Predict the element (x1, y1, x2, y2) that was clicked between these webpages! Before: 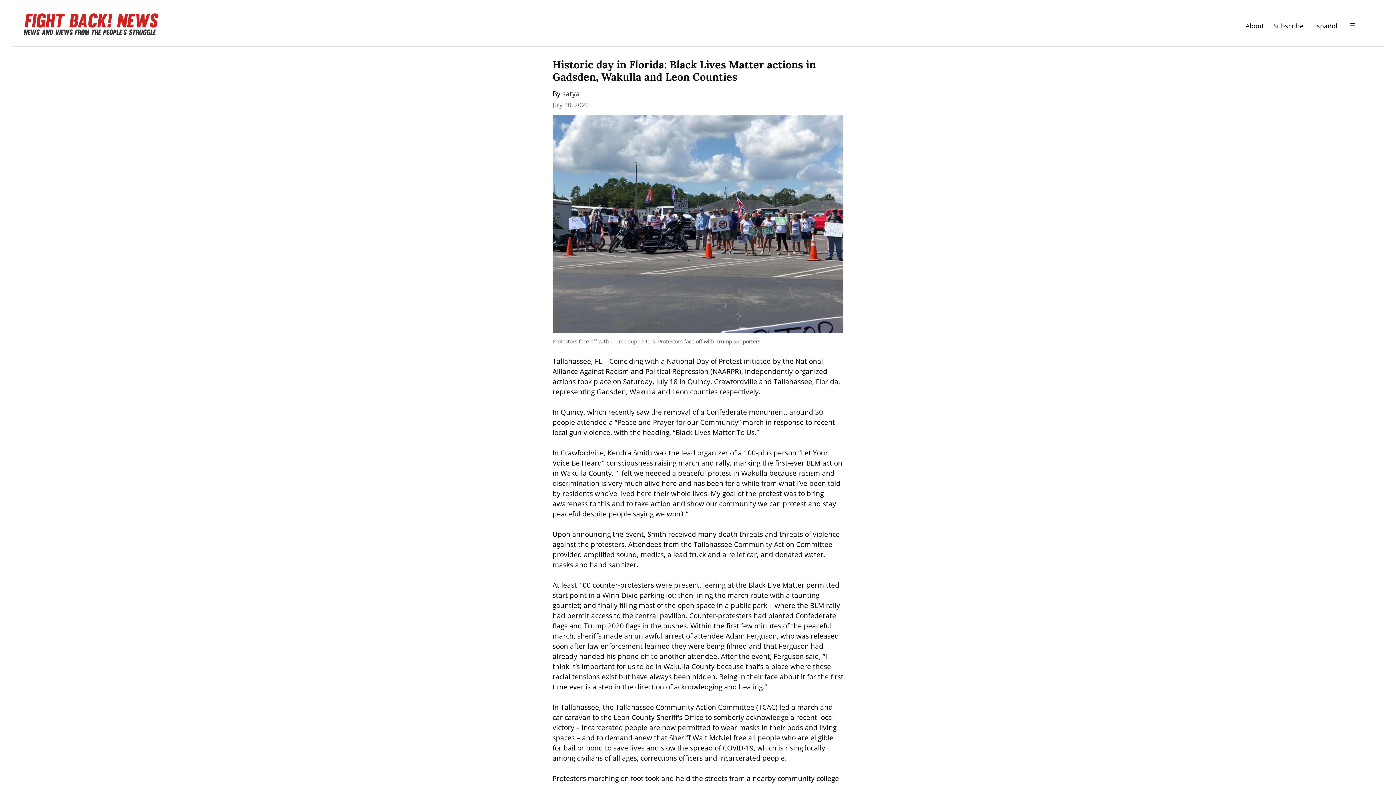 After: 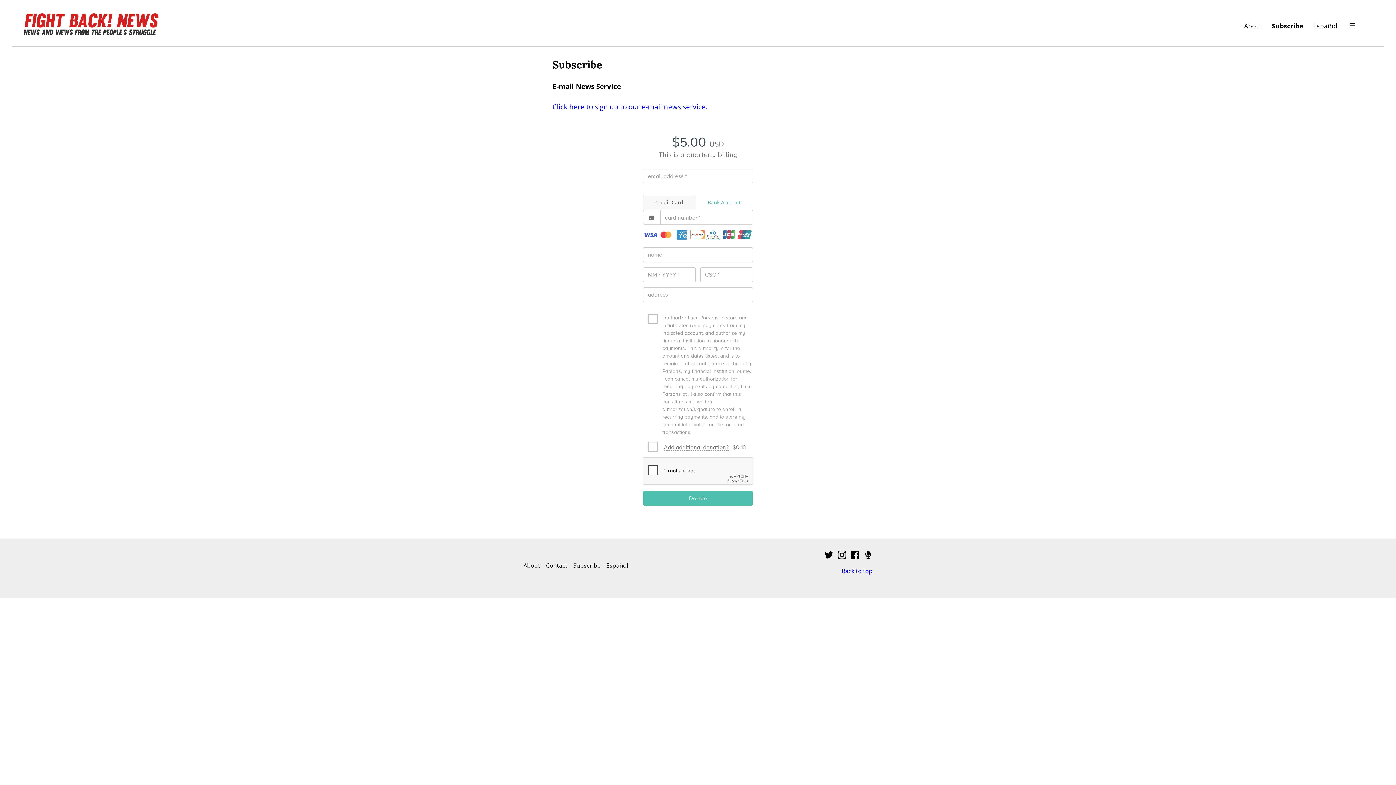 Action: bbox: (1273, 19, 1303, 32) label: Subscribe